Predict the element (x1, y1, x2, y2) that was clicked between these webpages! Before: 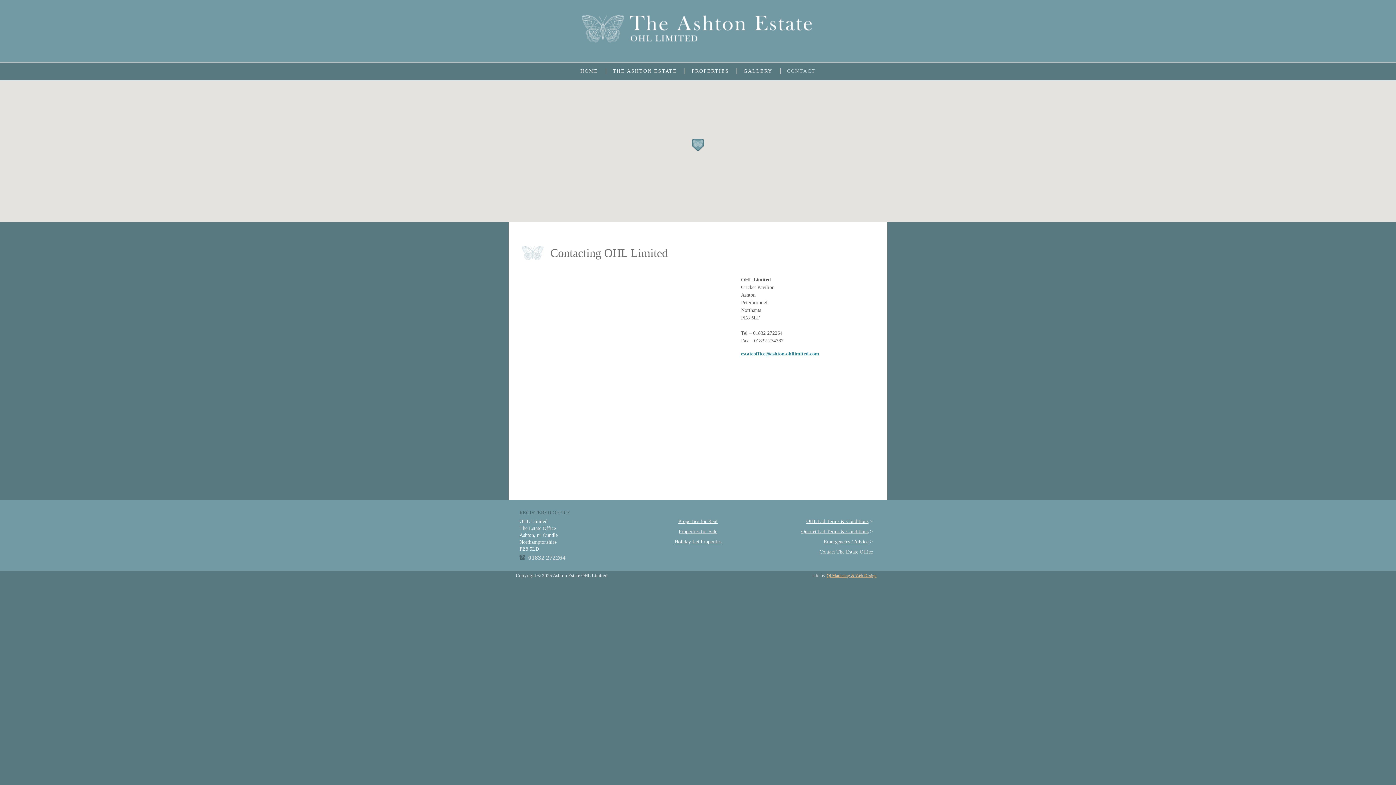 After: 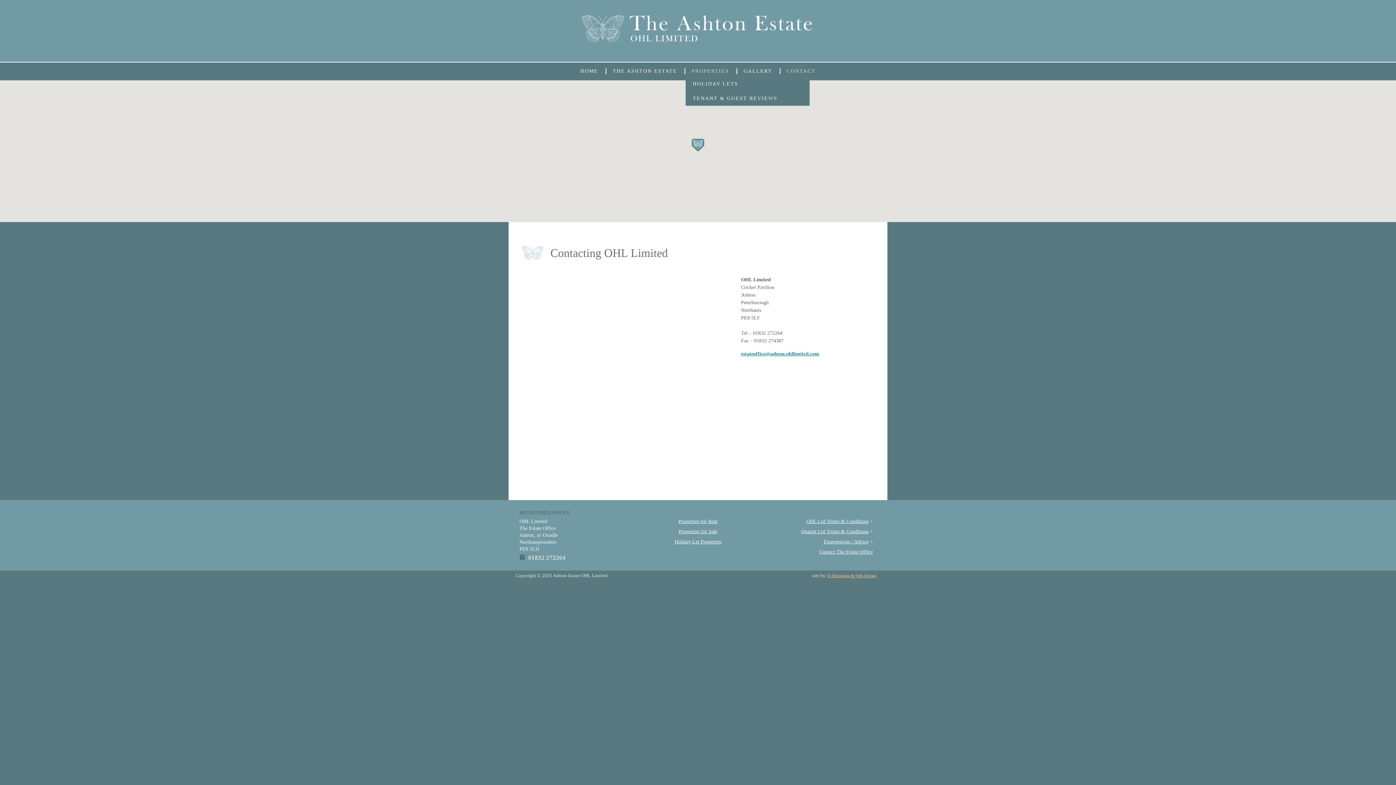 Action: bbox: (684, 65, 736, 76) label: PROPERTIES